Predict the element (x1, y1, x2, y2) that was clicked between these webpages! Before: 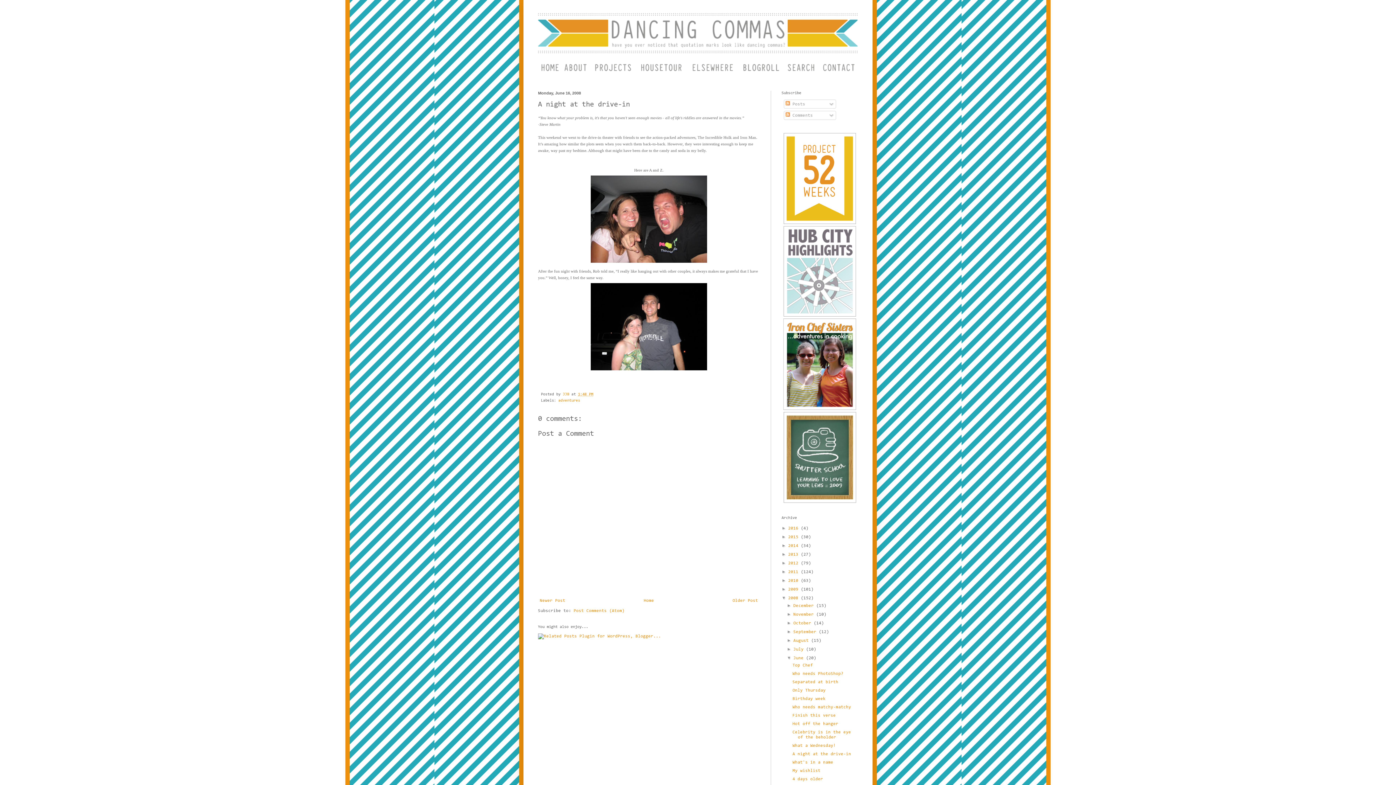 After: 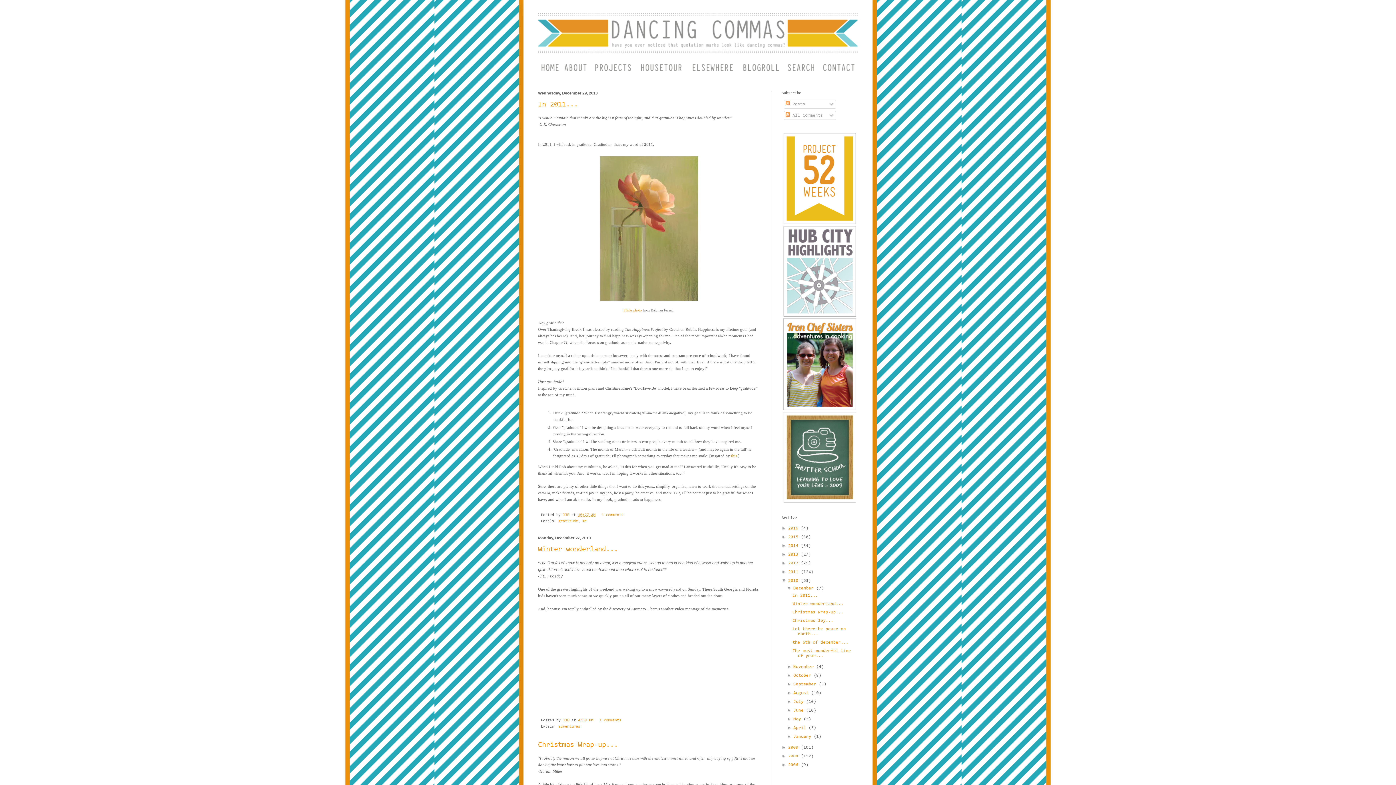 Action: bbox: (788, 578, 801, 583) label: 2010 